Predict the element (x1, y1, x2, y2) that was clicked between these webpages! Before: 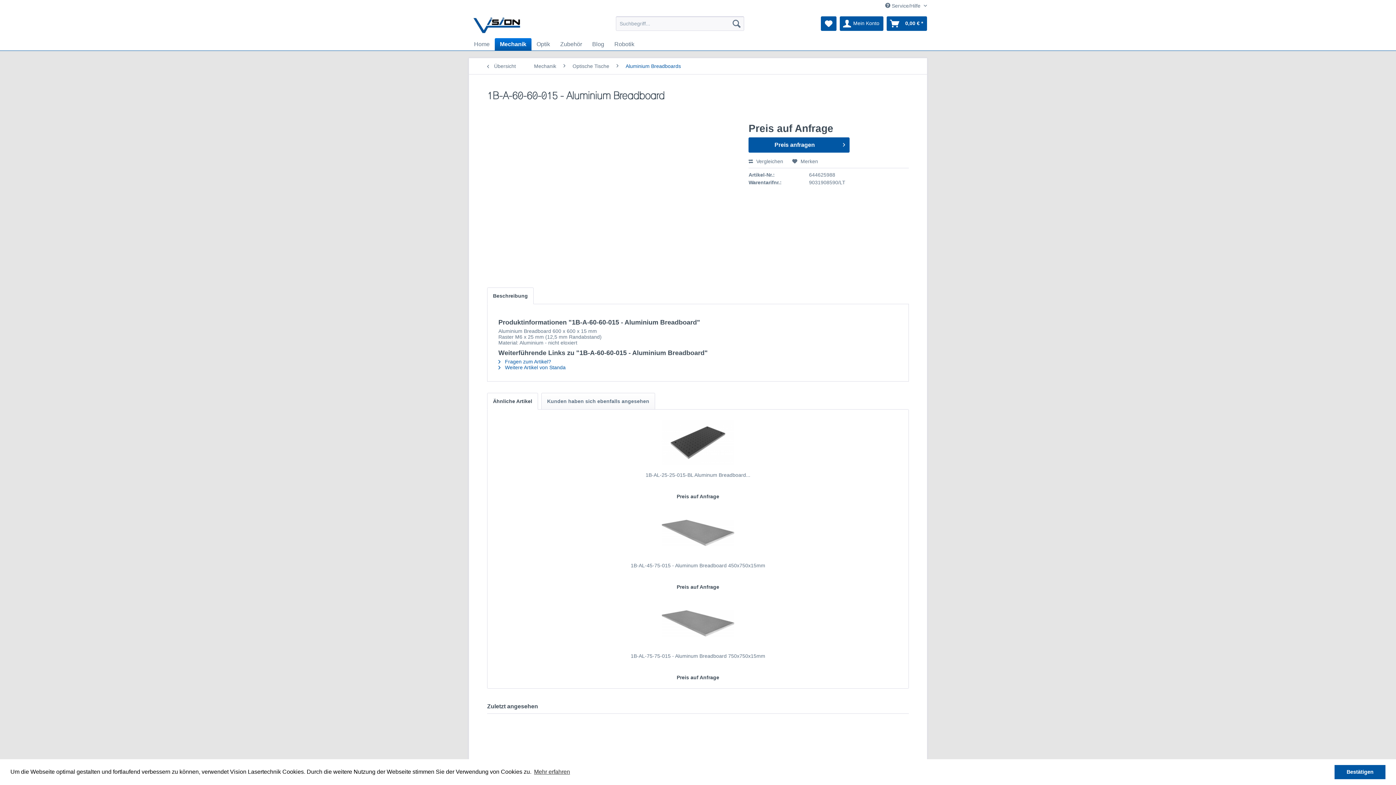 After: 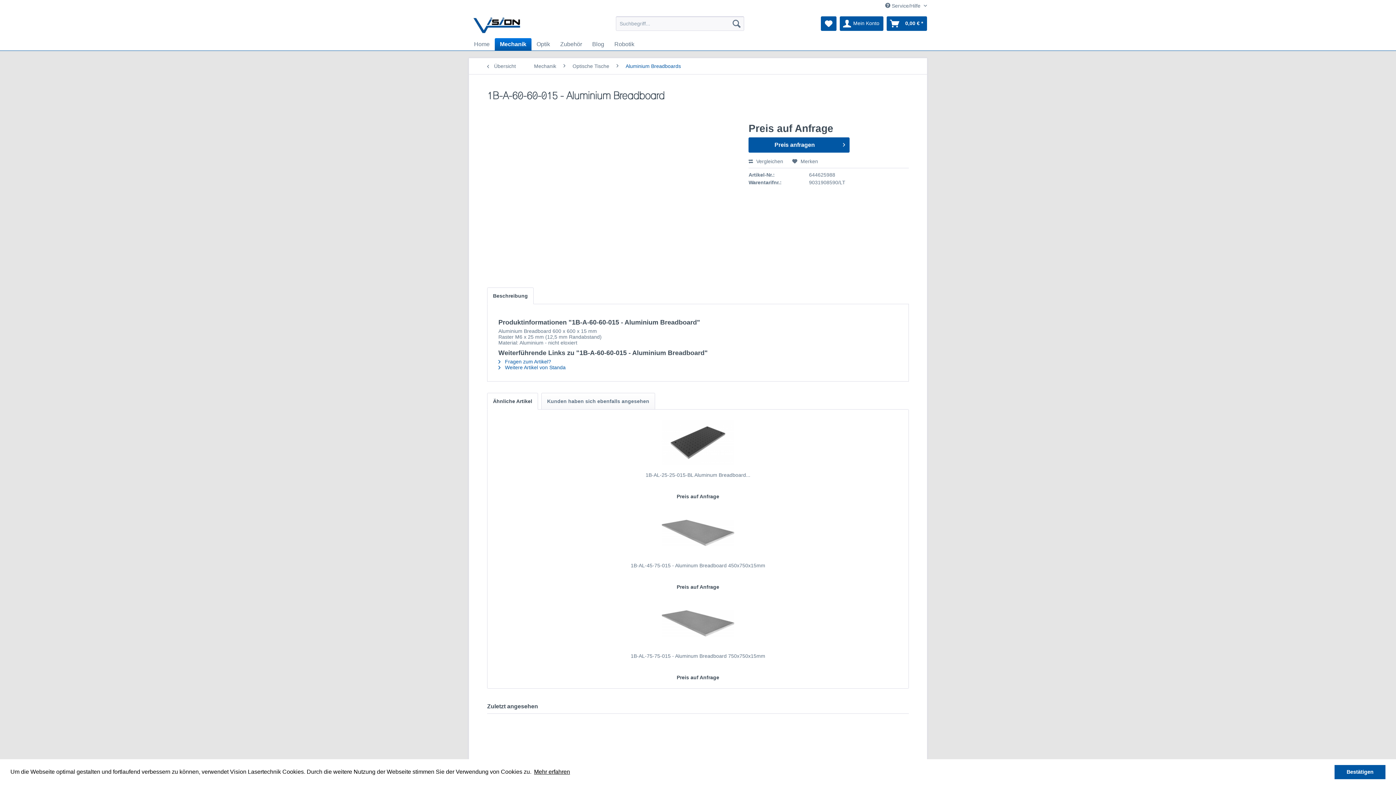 Action: label: learn more about cookies bbox: (533, 766, 571, 777)